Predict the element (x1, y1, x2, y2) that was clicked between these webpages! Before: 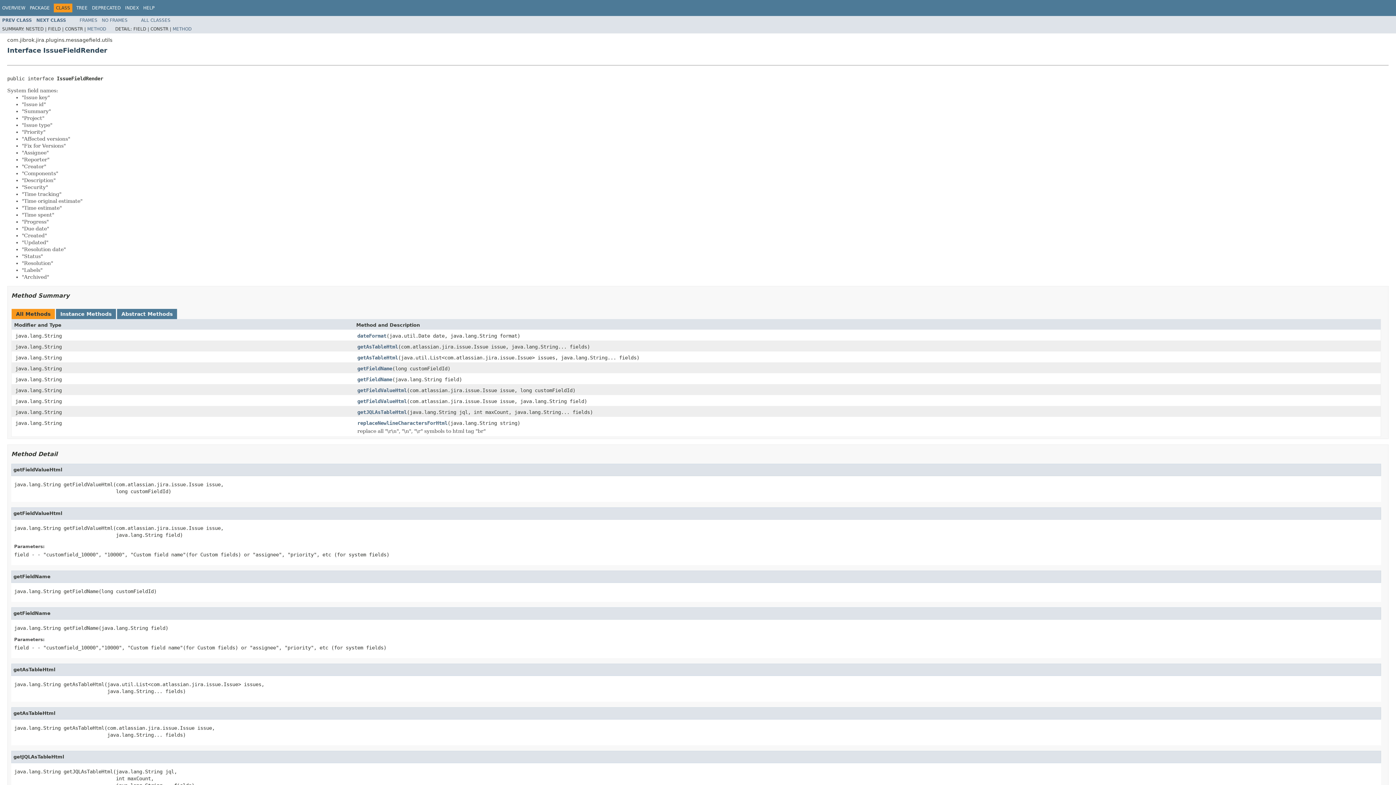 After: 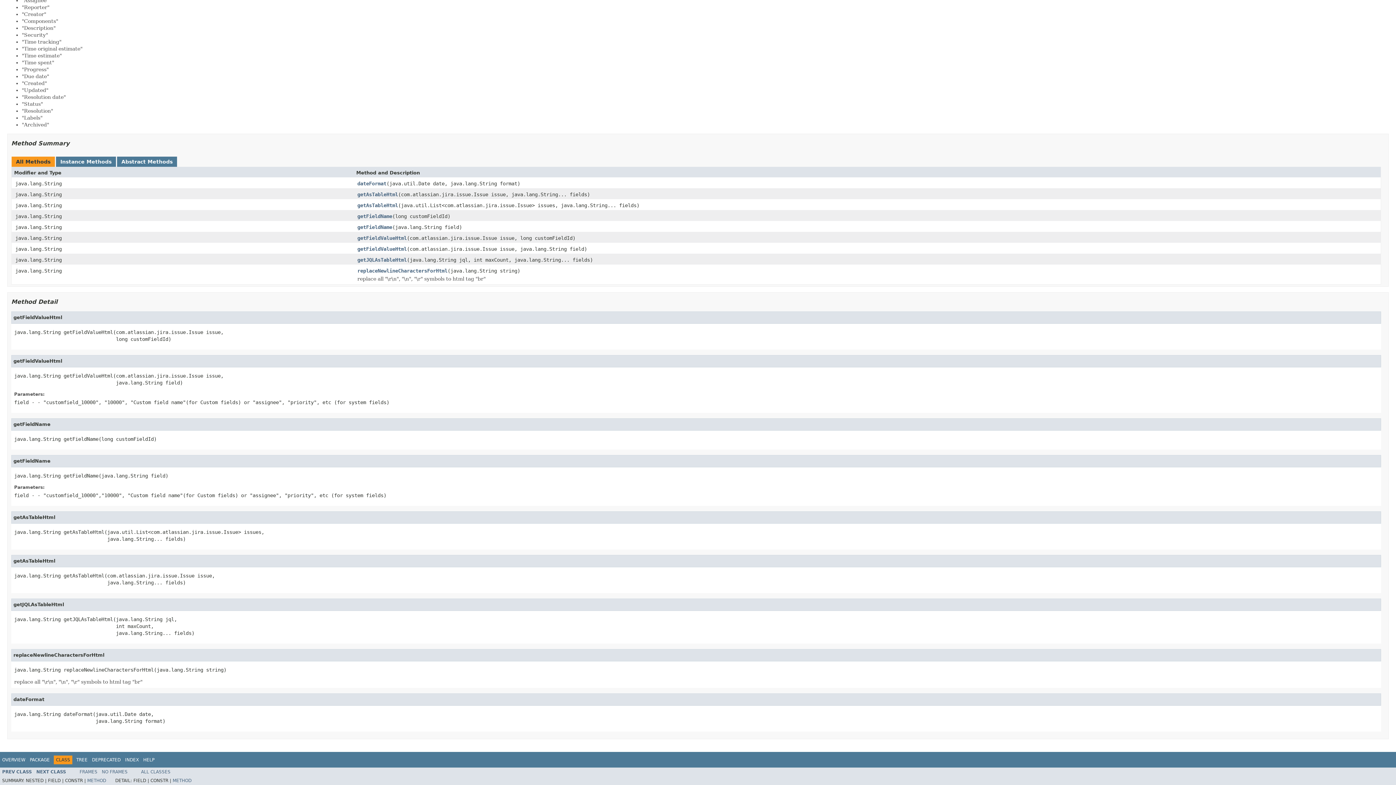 Action: bbox: (357, 420, 447, 427) label: replaceNewlineCharactersForHtml